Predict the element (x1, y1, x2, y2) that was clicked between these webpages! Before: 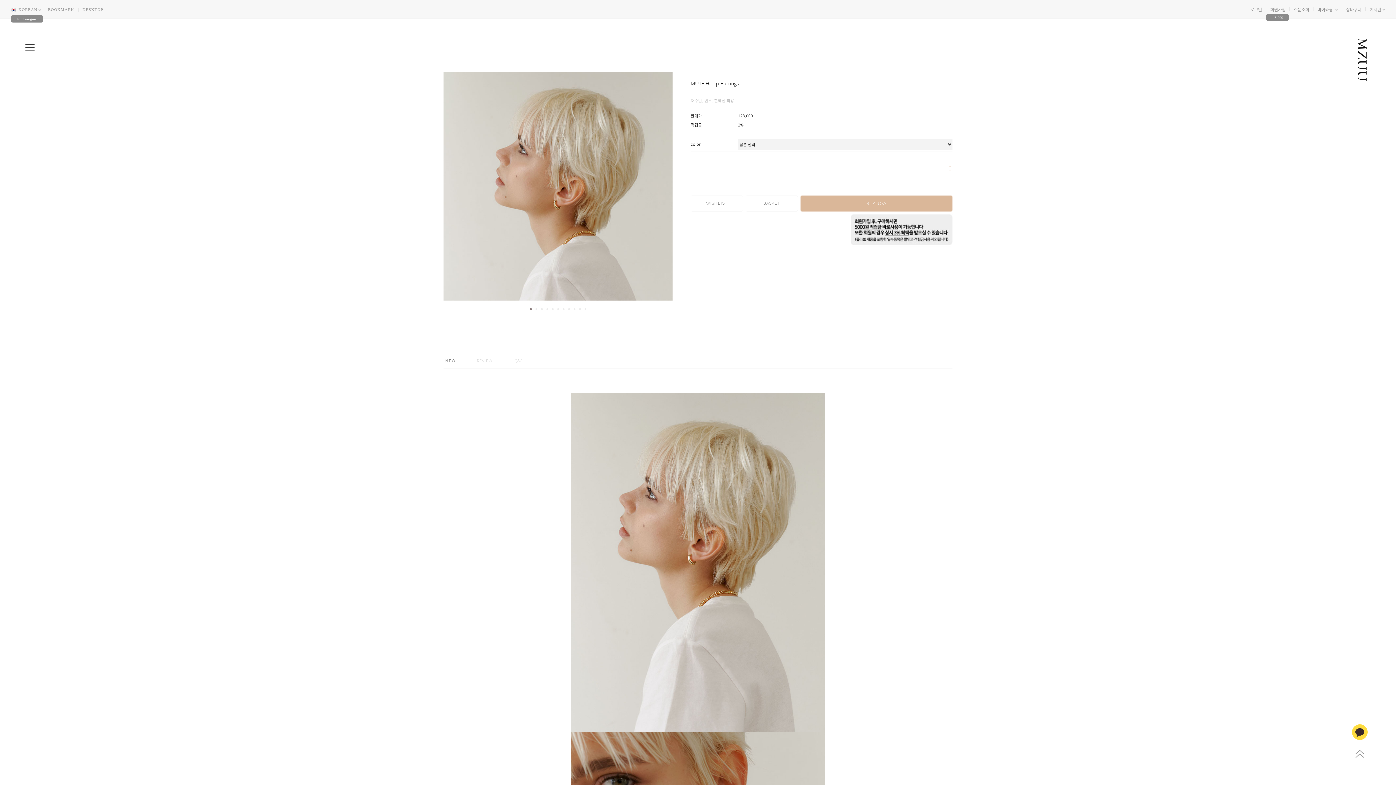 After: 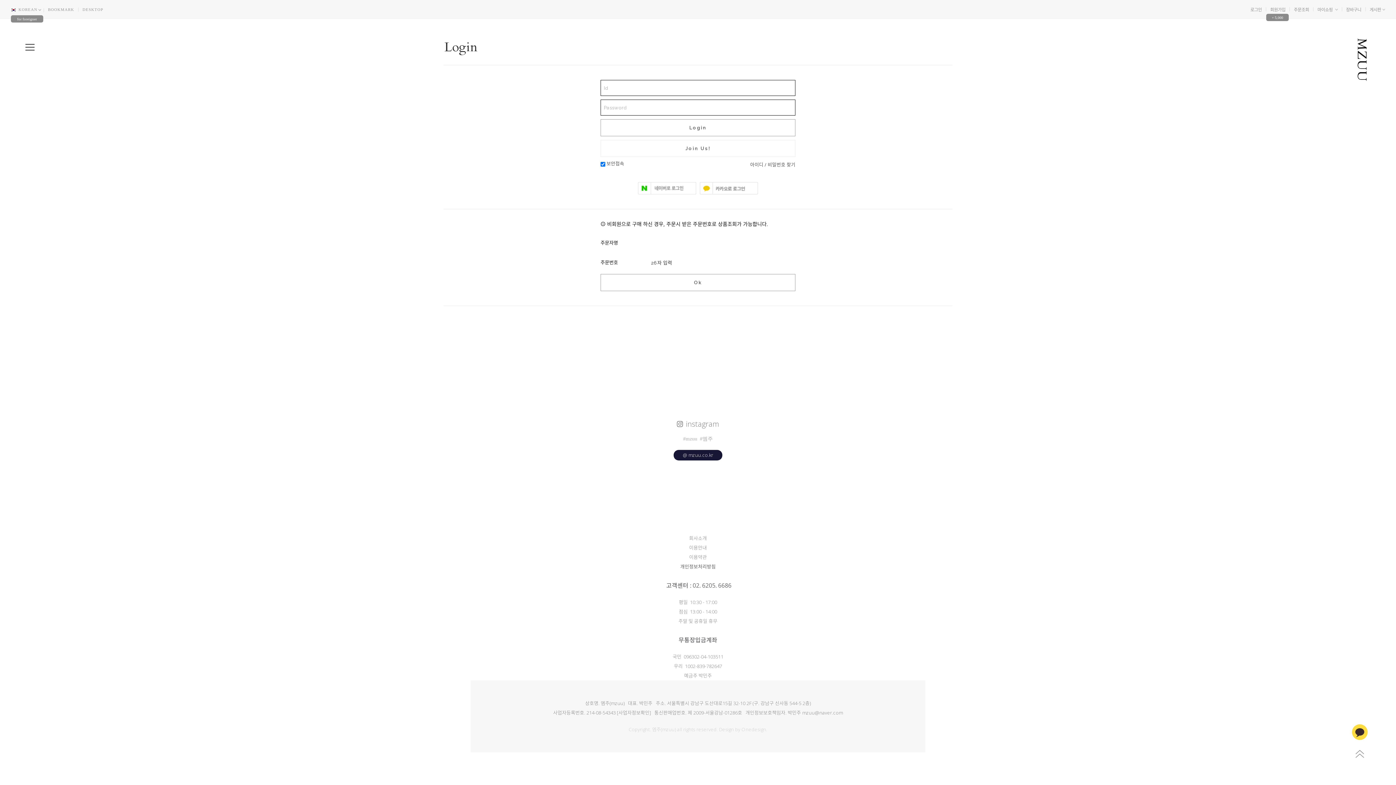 Action: bbox: (1294, 6, 1309, 12) label: 주문조회